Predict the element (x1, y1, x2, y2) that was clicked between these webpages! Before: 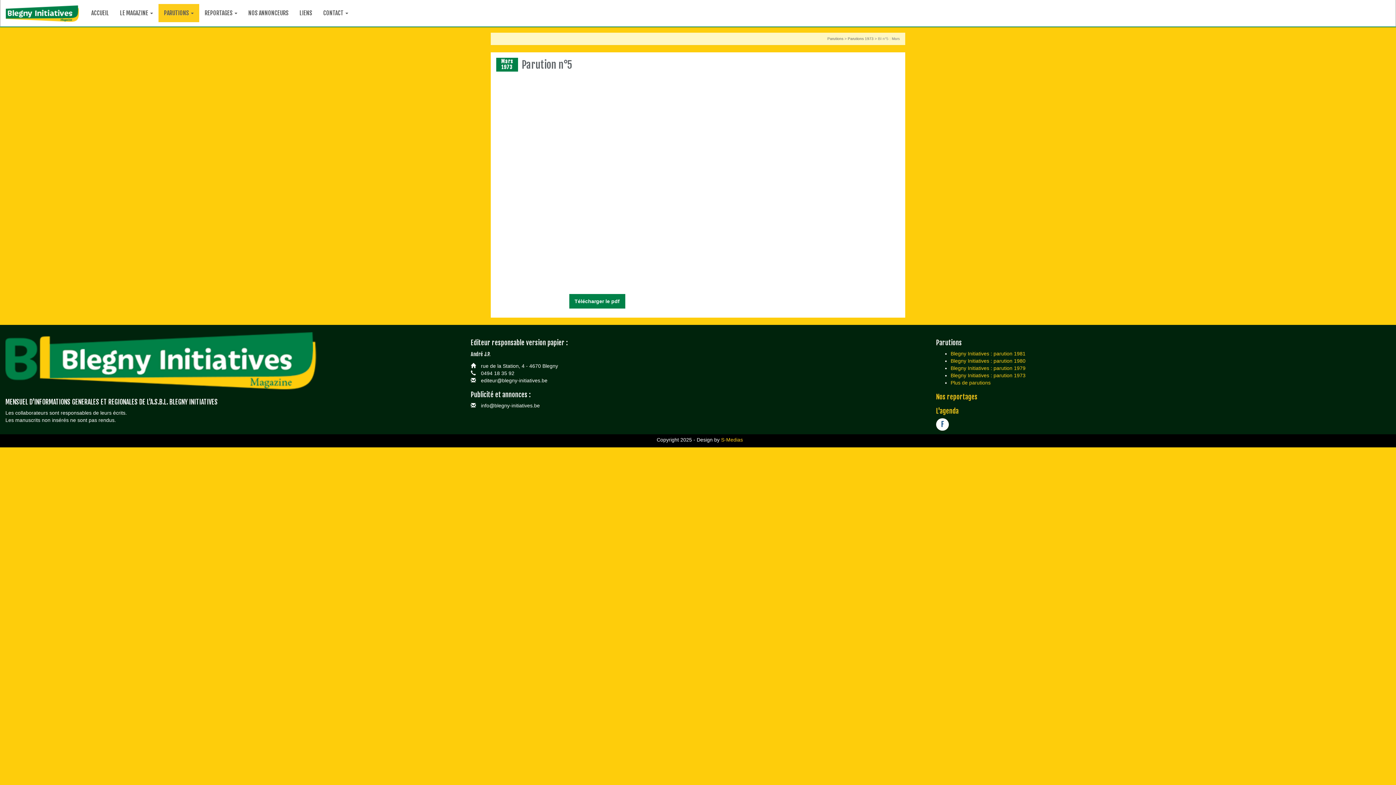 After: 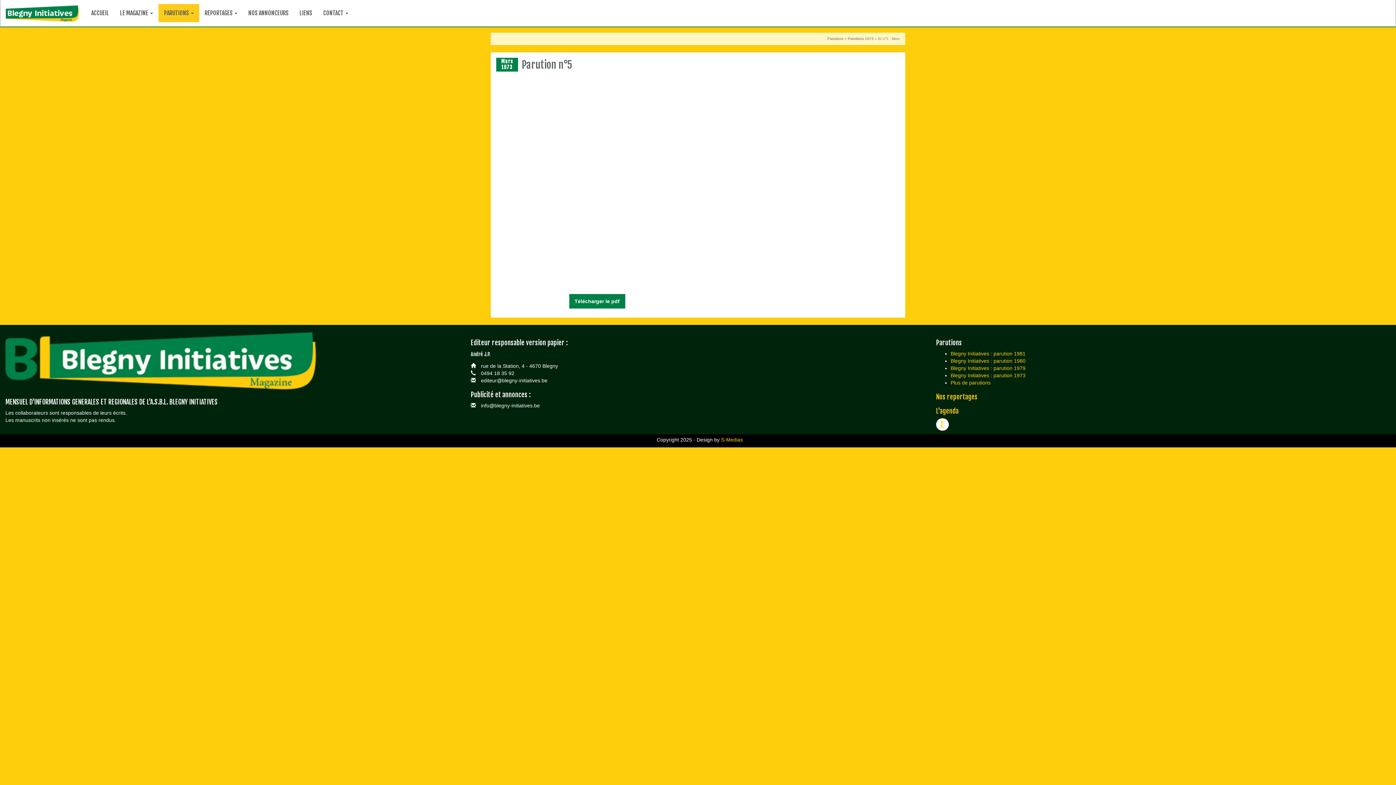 Action: label: F bbox: (936, 418, 949, 430)